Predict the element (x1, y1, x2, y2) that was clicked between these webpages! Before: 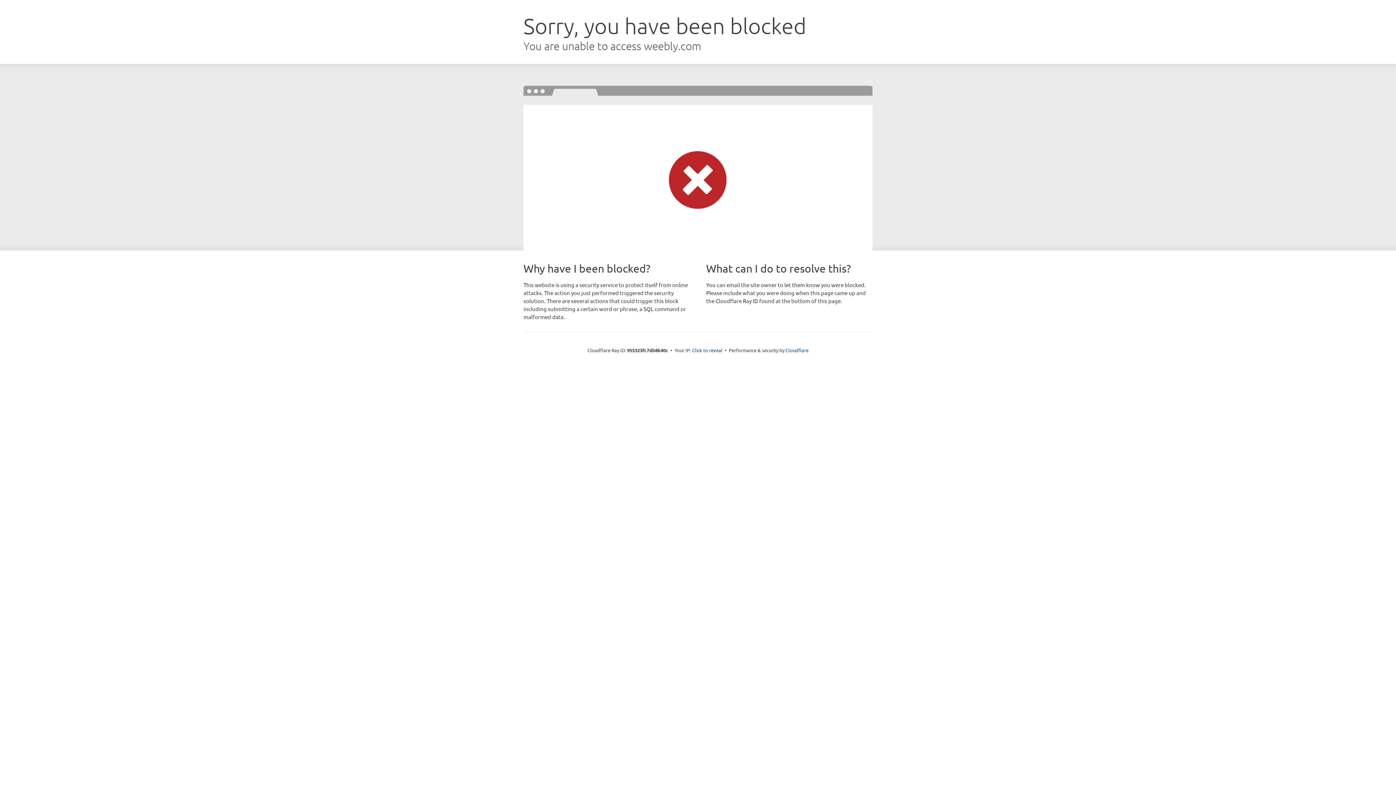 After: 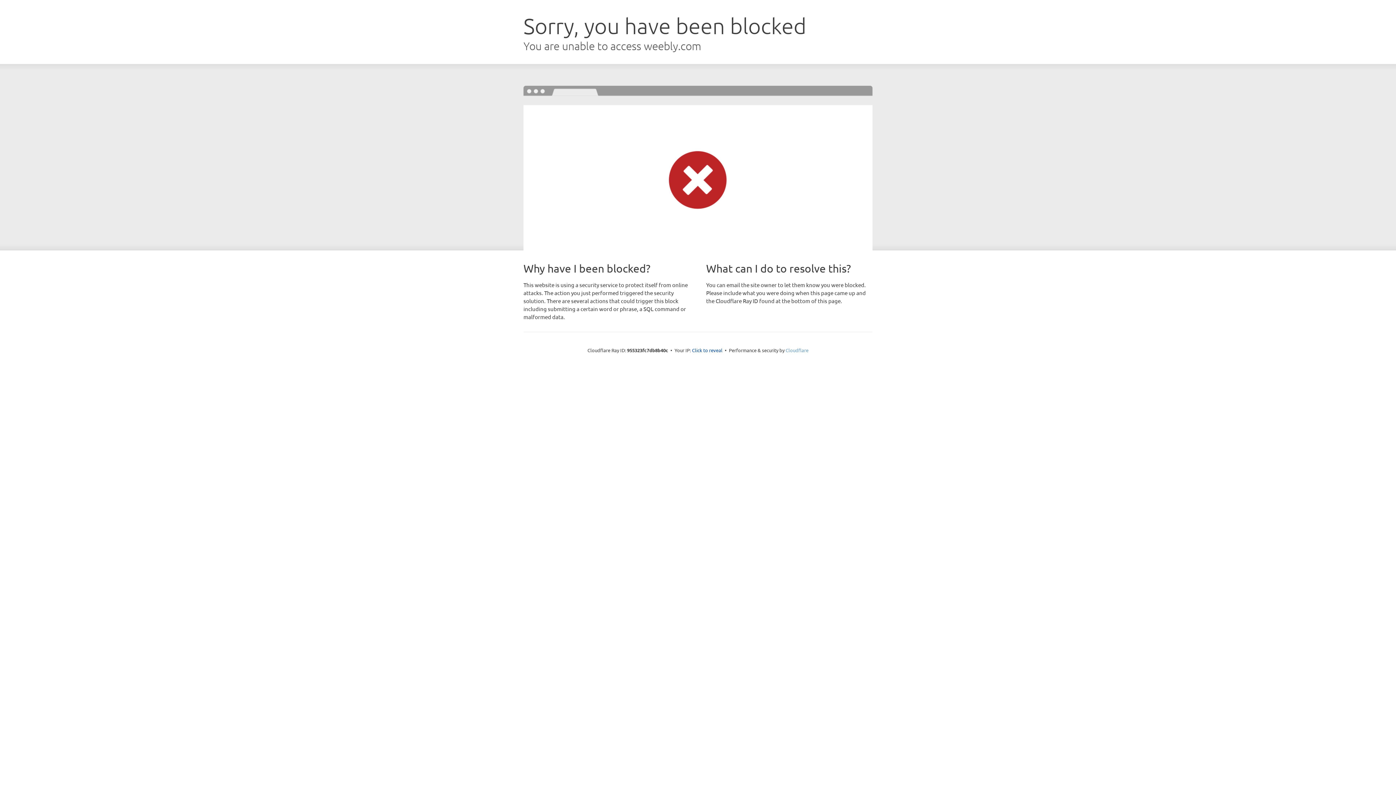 Action: label: Cloudflare bbox: (785, 347, 808, 353)